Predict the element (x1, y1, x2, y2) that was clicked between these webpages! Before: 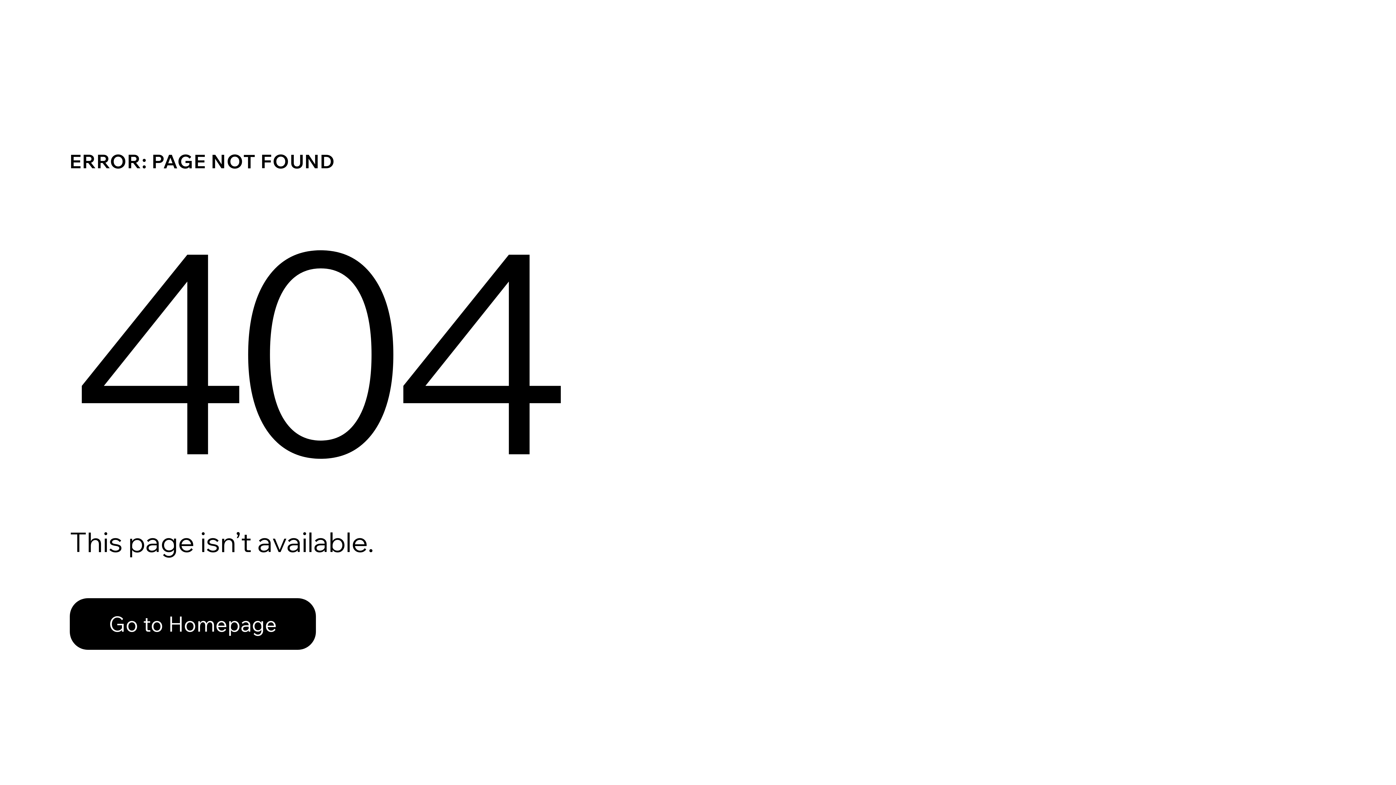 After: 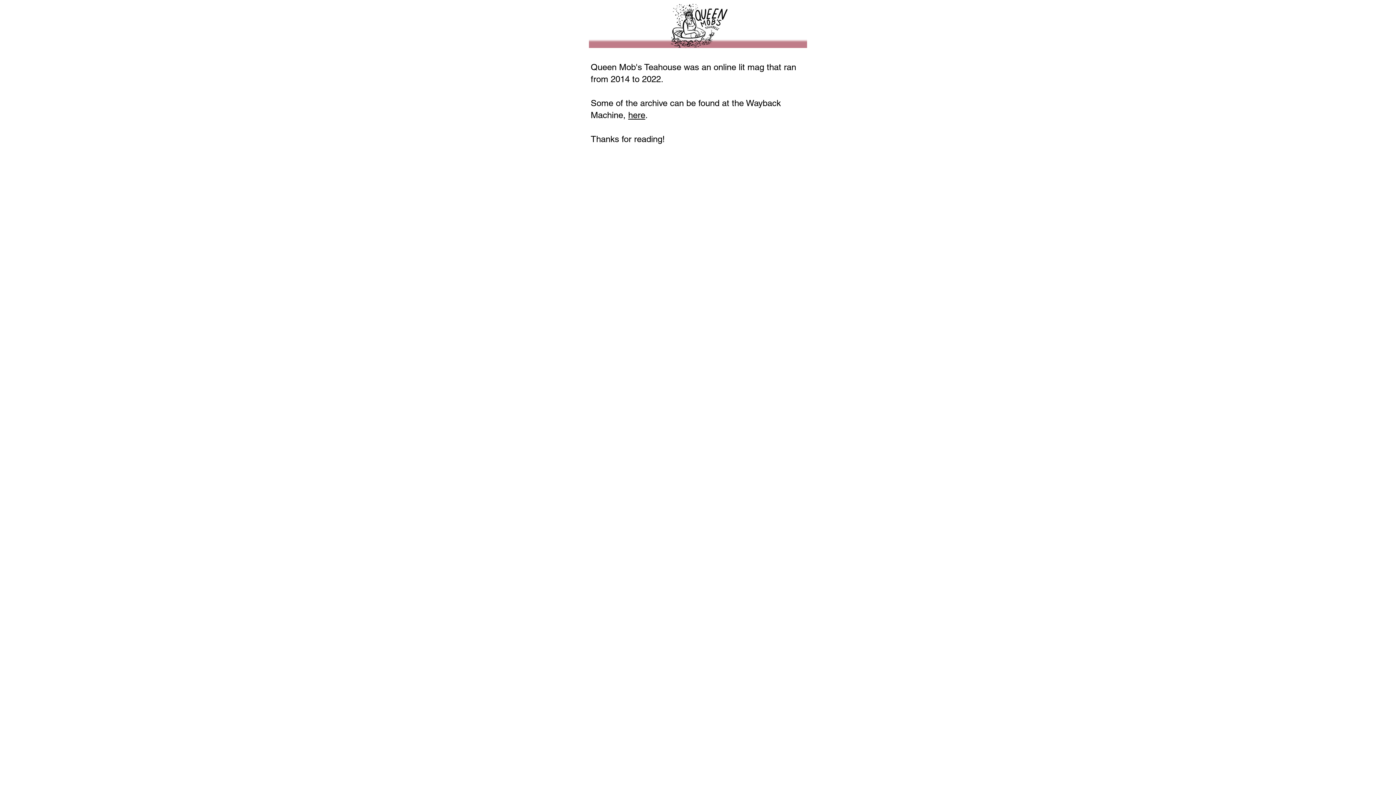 Action: label: Go to Homepage bbox: (69, 598, 316, 650)